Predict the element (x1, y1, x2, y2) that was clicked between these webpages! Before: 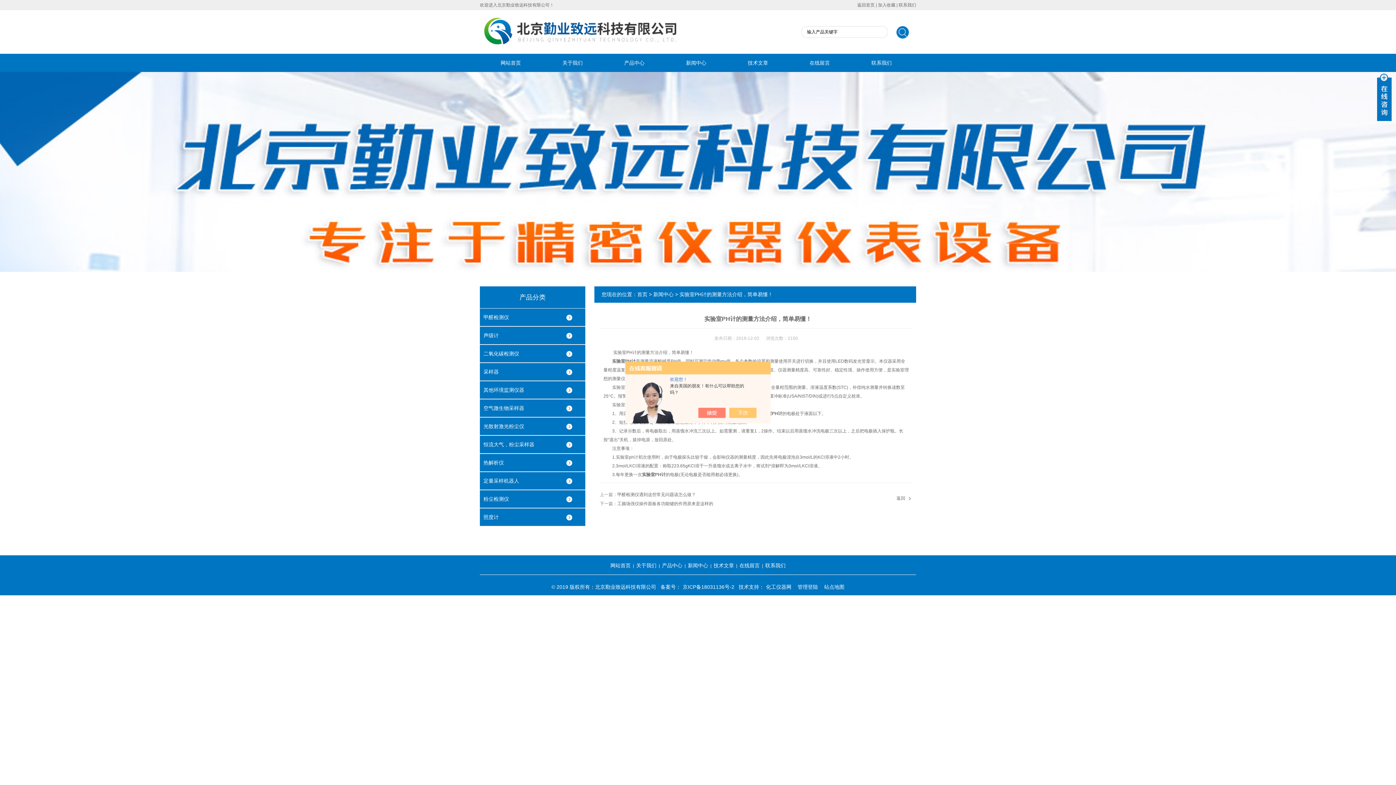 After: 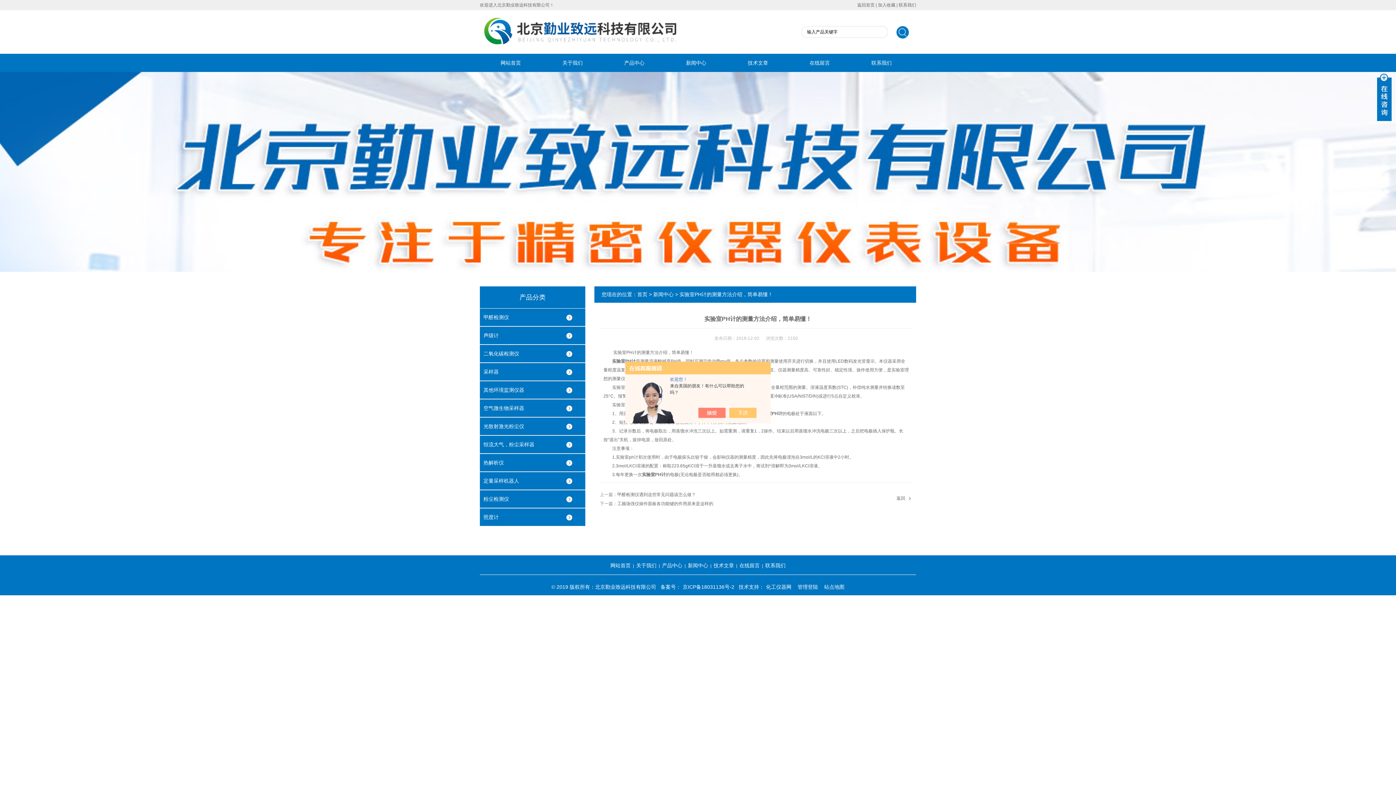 Action: label: 站点地图 bbox: (824, 584, 844, 590)